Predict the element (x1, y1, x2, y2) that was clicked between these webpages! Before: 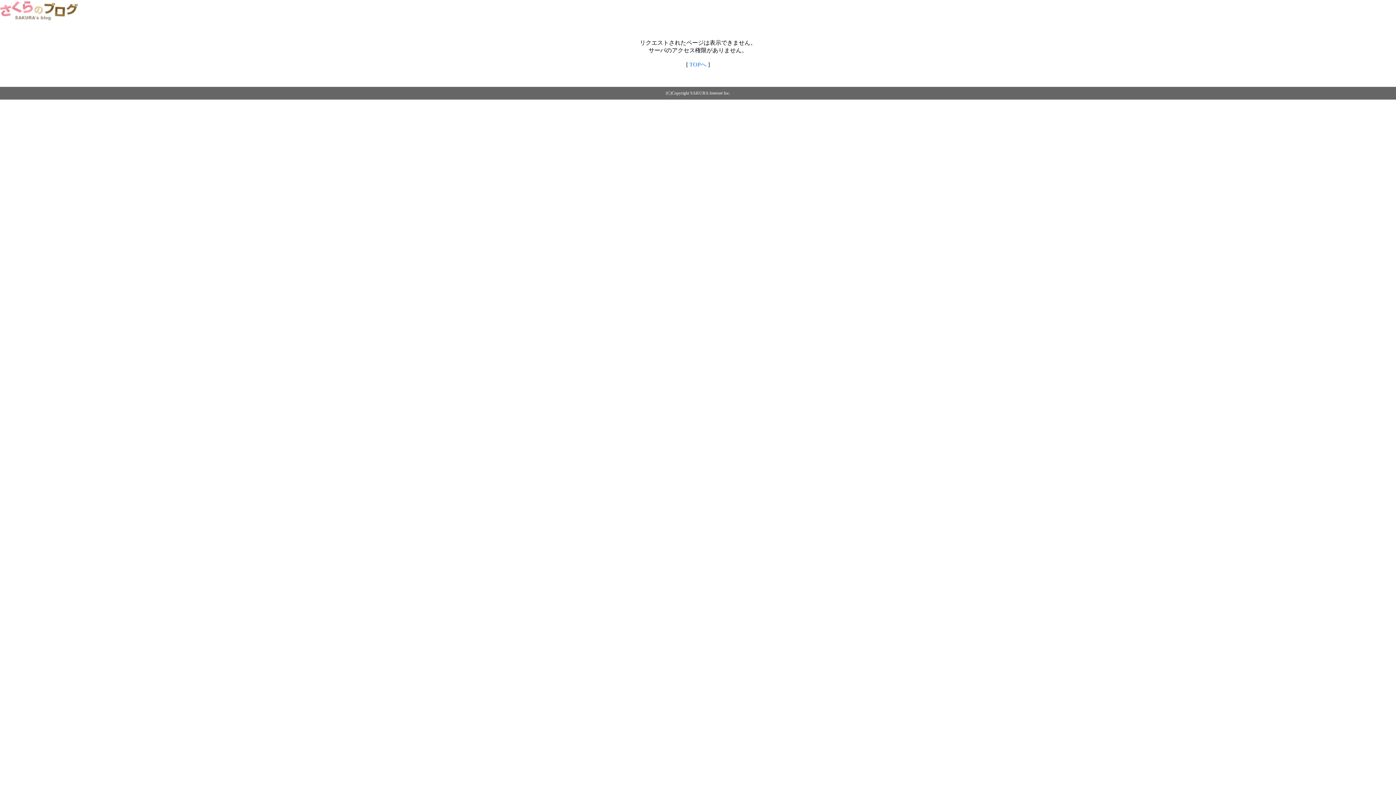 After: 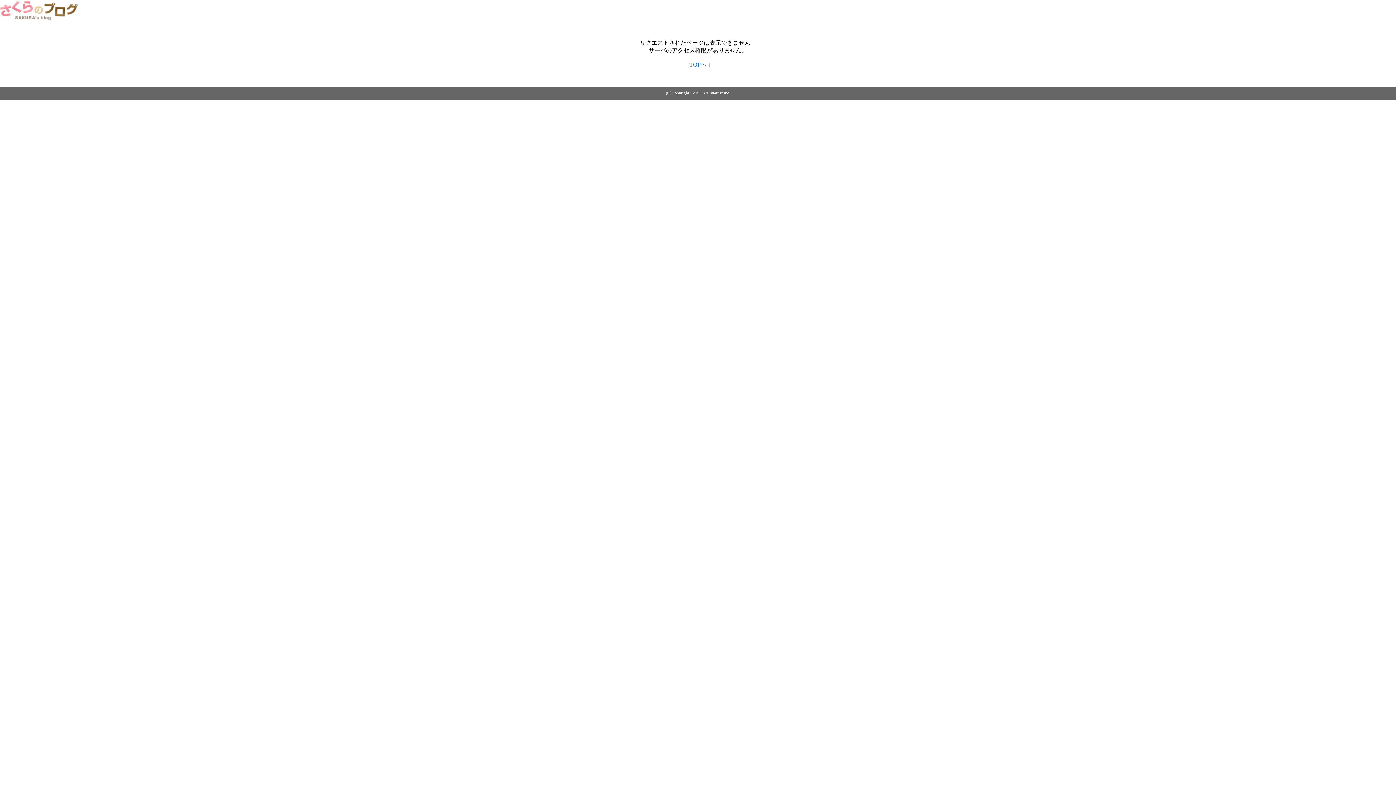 Action: bbox: (0, 14, 79, 20)